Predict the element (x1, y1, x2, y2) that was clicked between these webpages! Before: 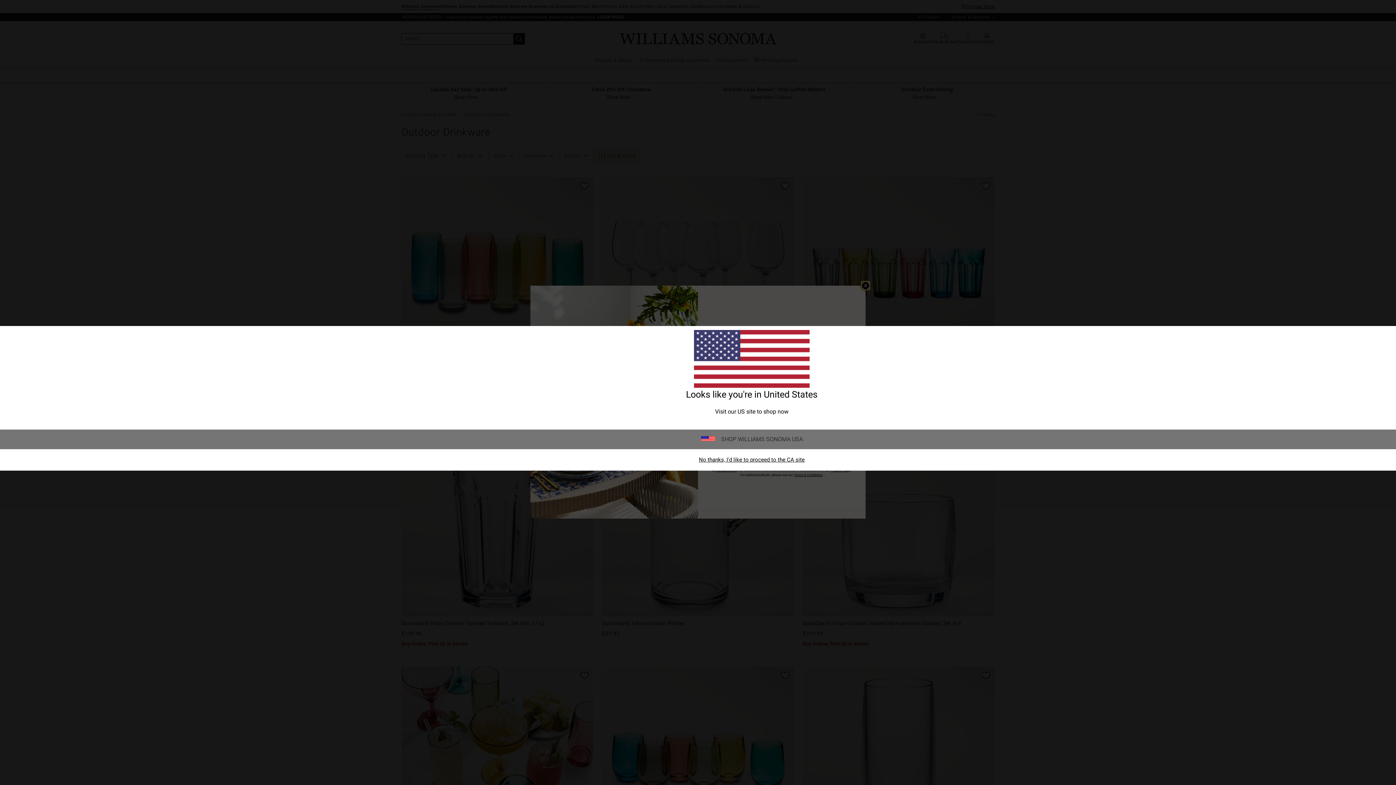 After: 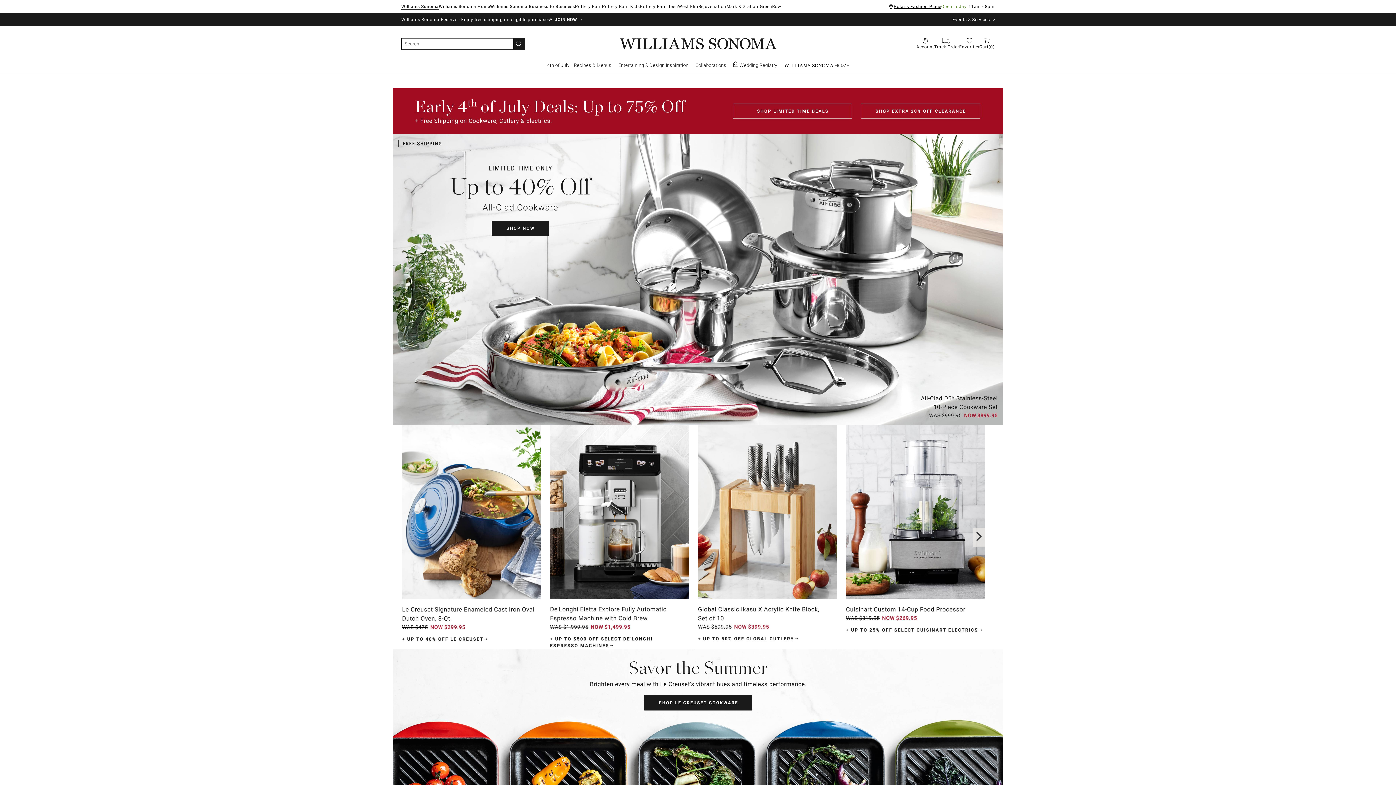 Action: bbox: (715, 436, 803, 442) label: SHOP WILLIAMS SONOMA USA